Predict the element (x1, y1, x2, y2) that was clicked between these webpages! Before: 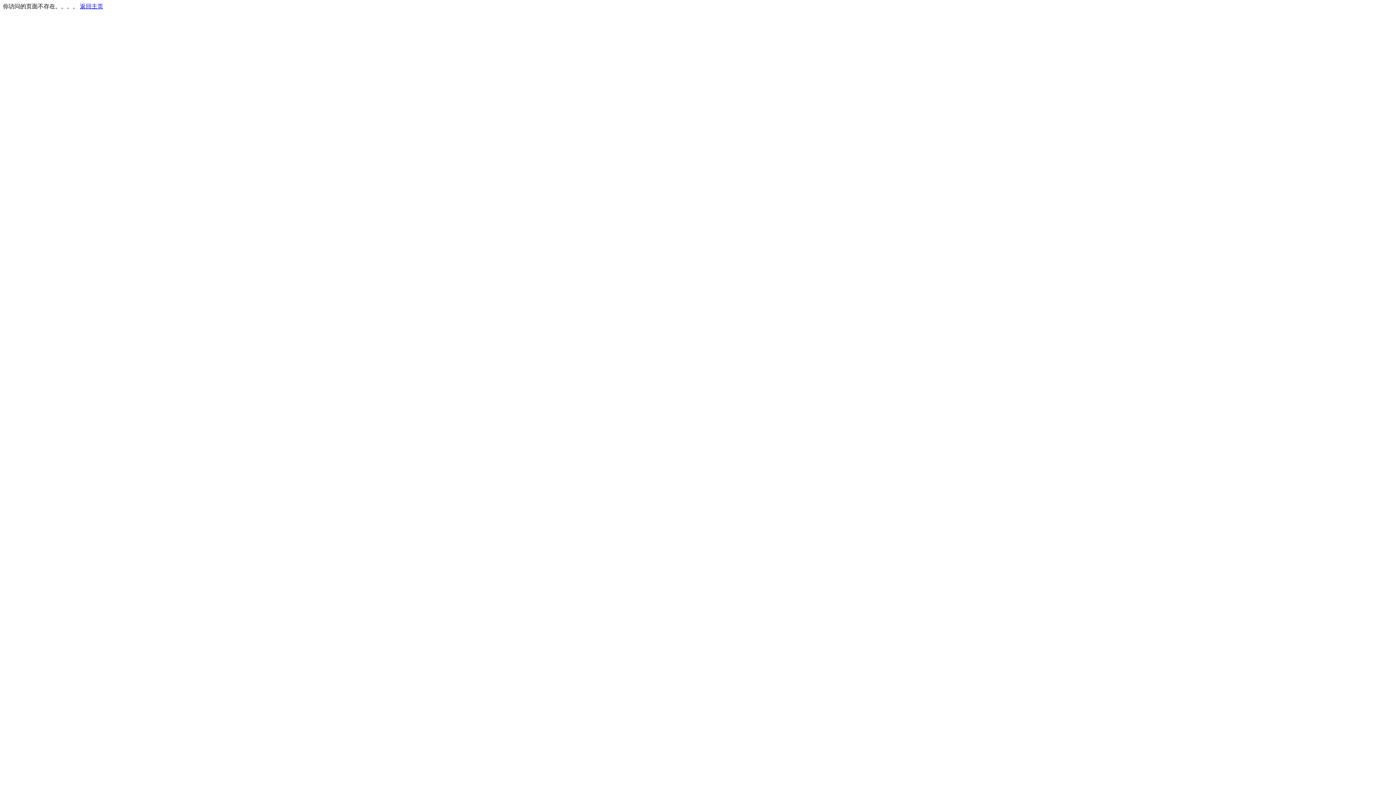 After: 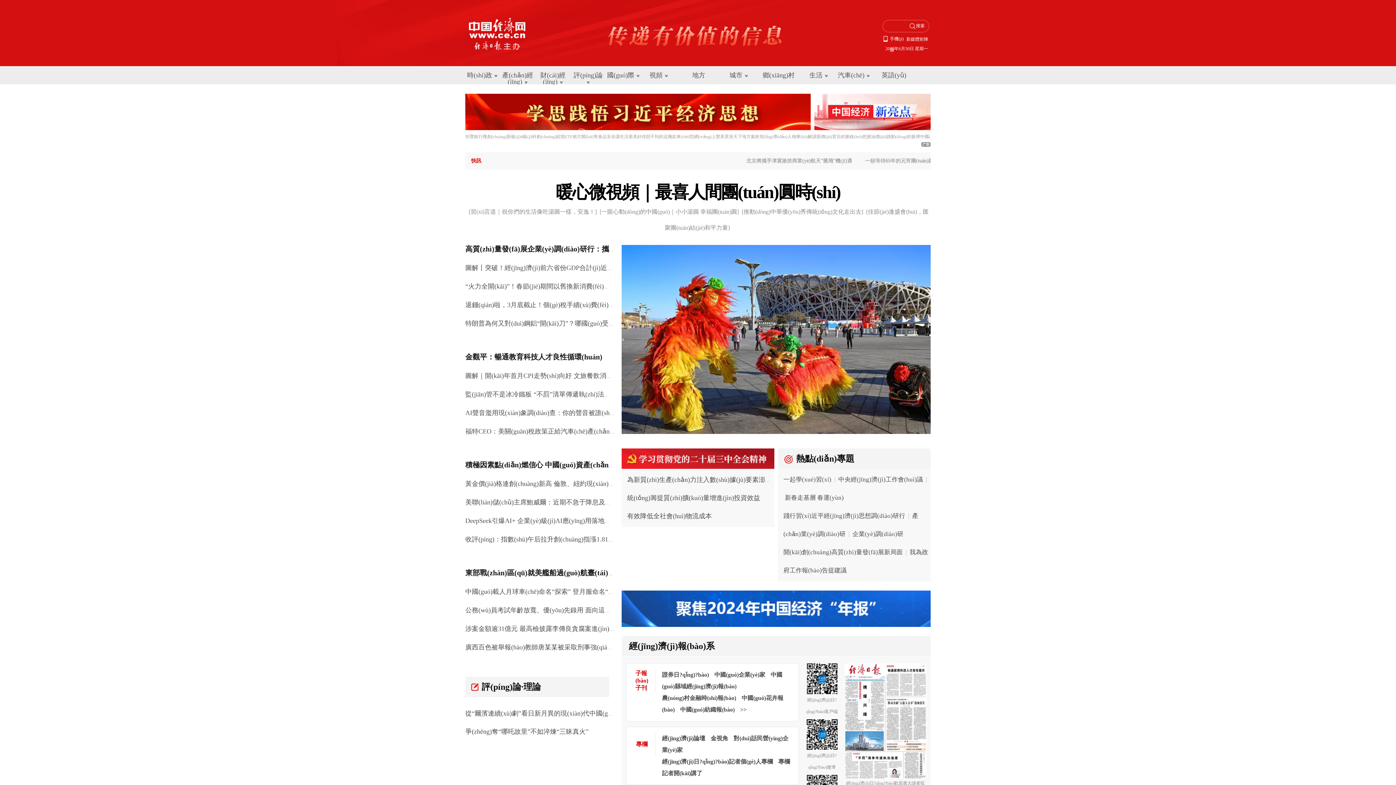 Action: label: 返回主页 bbox: (80, 3, 103, 9)